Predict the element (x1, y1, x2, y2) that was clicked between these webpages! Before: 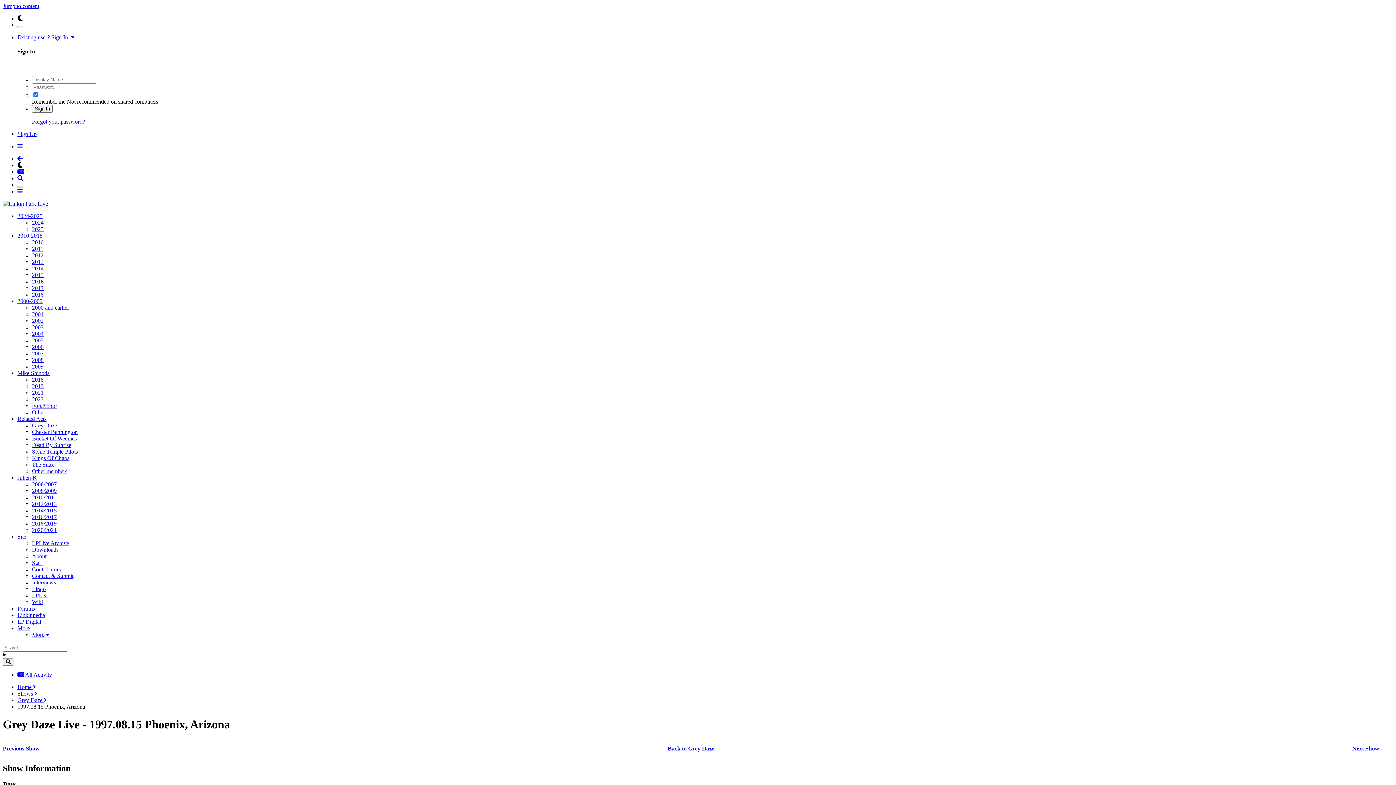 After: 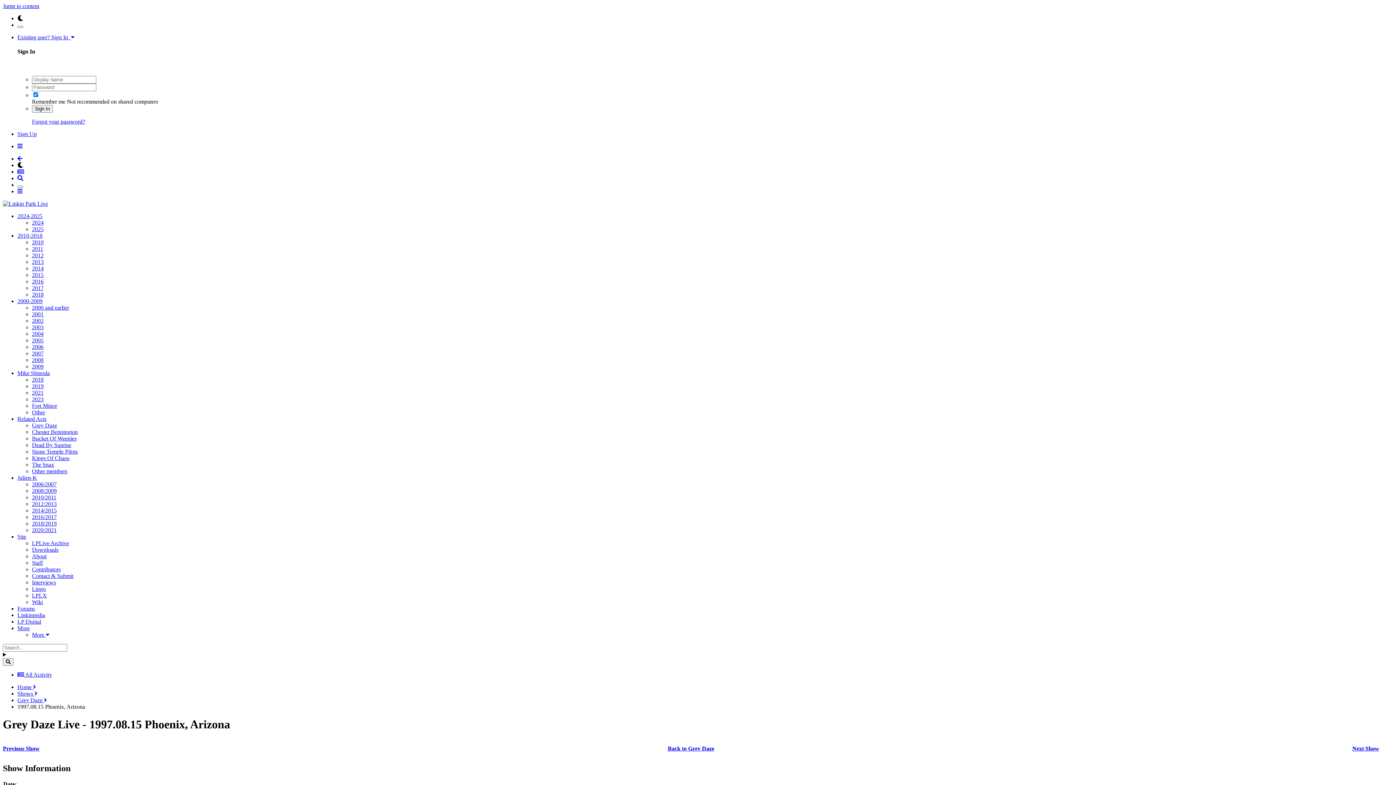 Action: label: Other members bbox: (32, 468, 67, 474)